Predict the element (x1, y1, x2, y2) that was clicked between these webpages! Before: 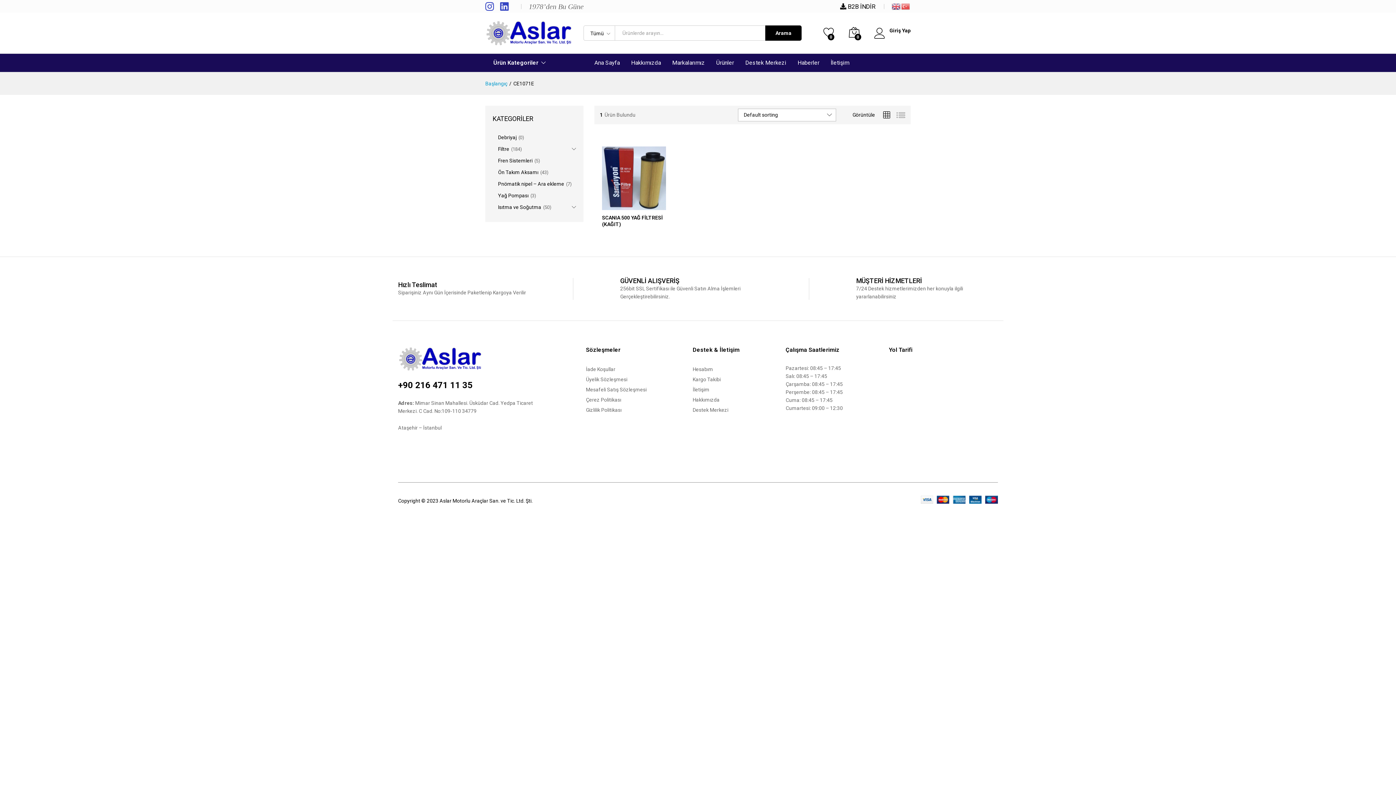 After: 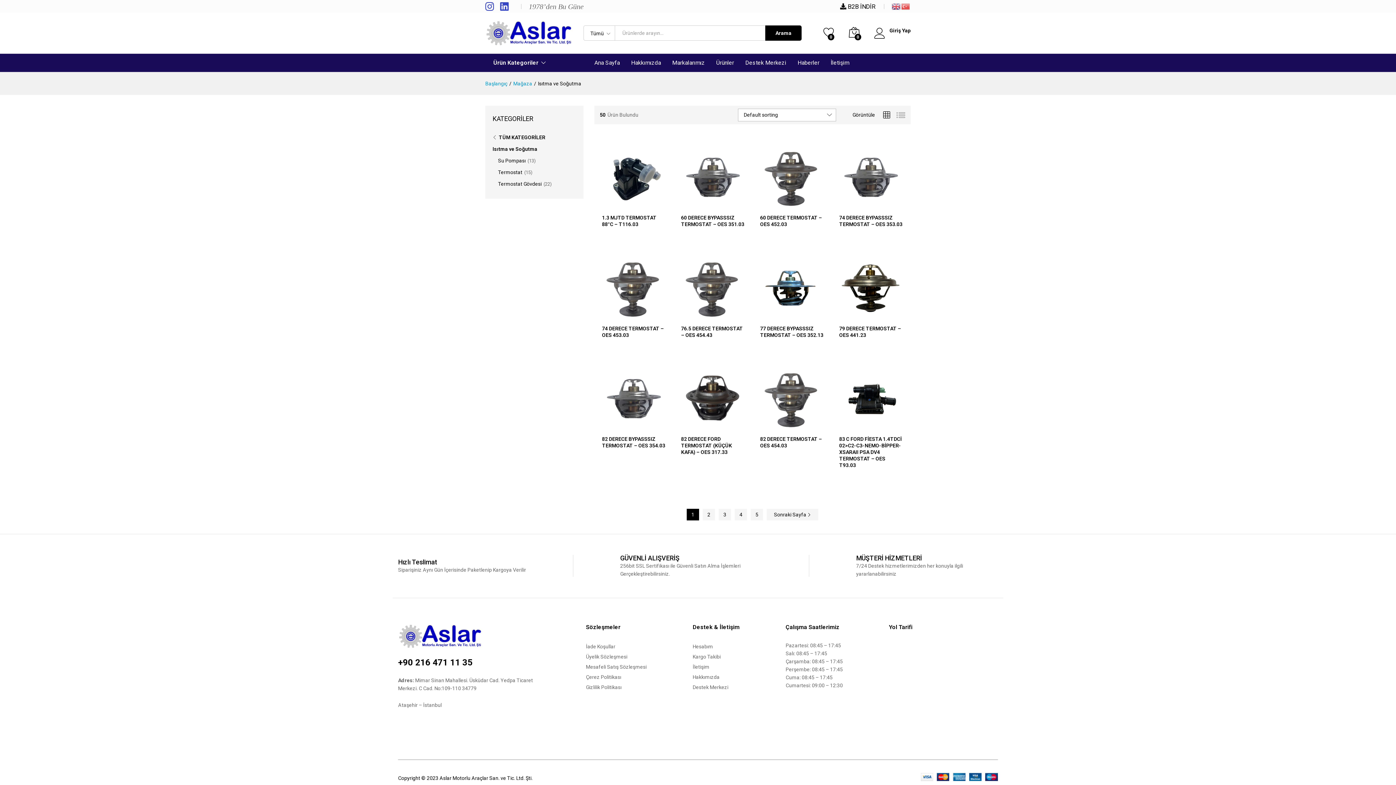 Action: bbox: (498, 204, 541, 210) label: Isıtma ve Soğutma